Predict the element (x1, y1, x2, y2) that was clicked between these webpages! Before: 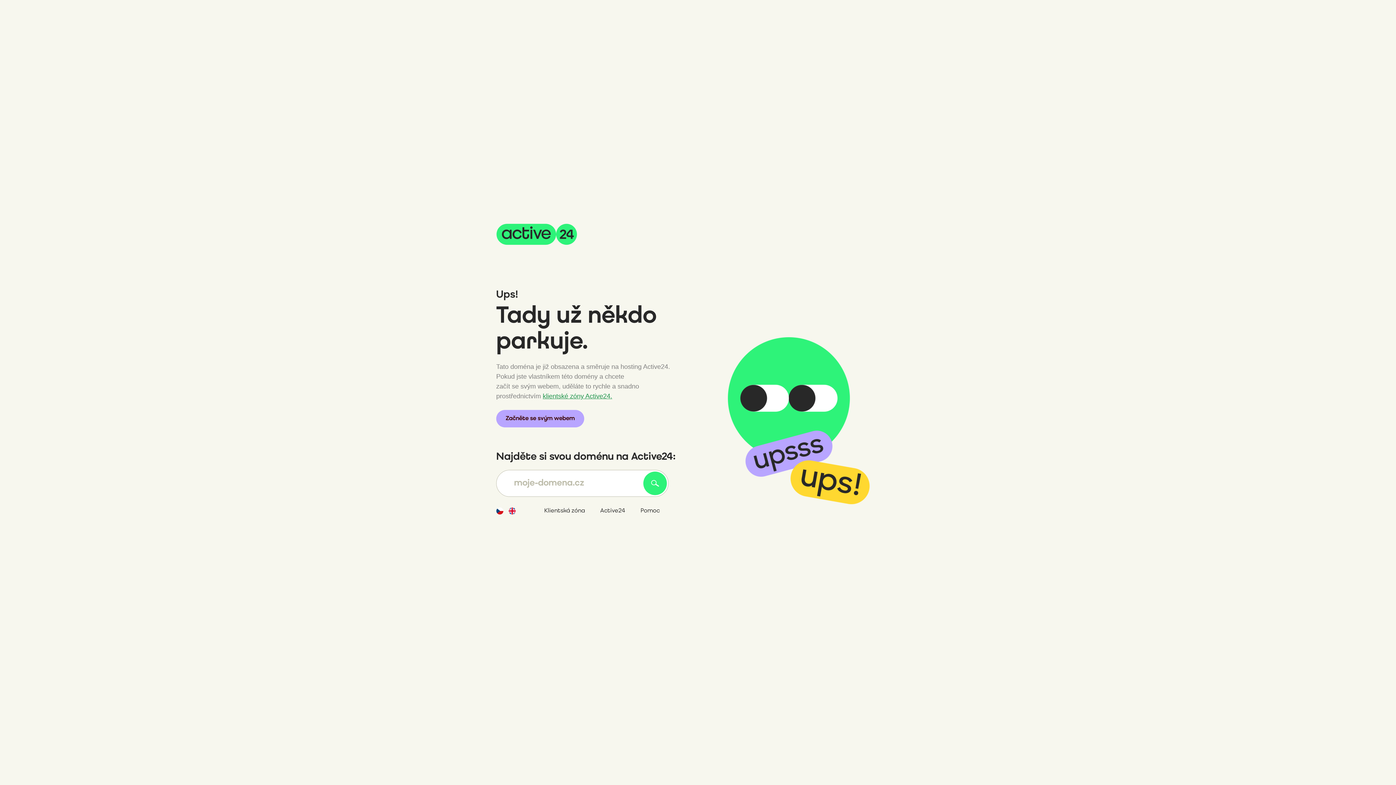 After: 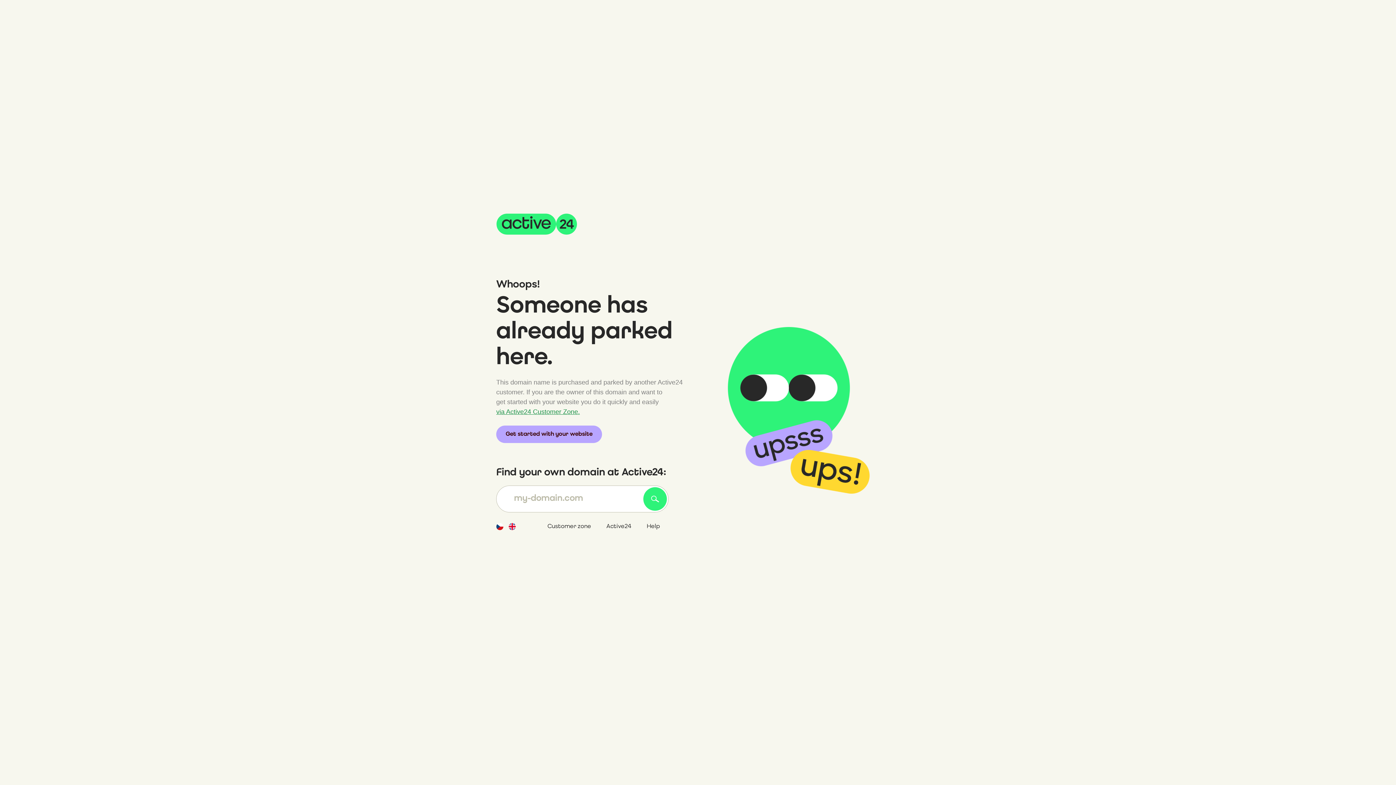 Action: bbox: (508, 507, 521, 514)